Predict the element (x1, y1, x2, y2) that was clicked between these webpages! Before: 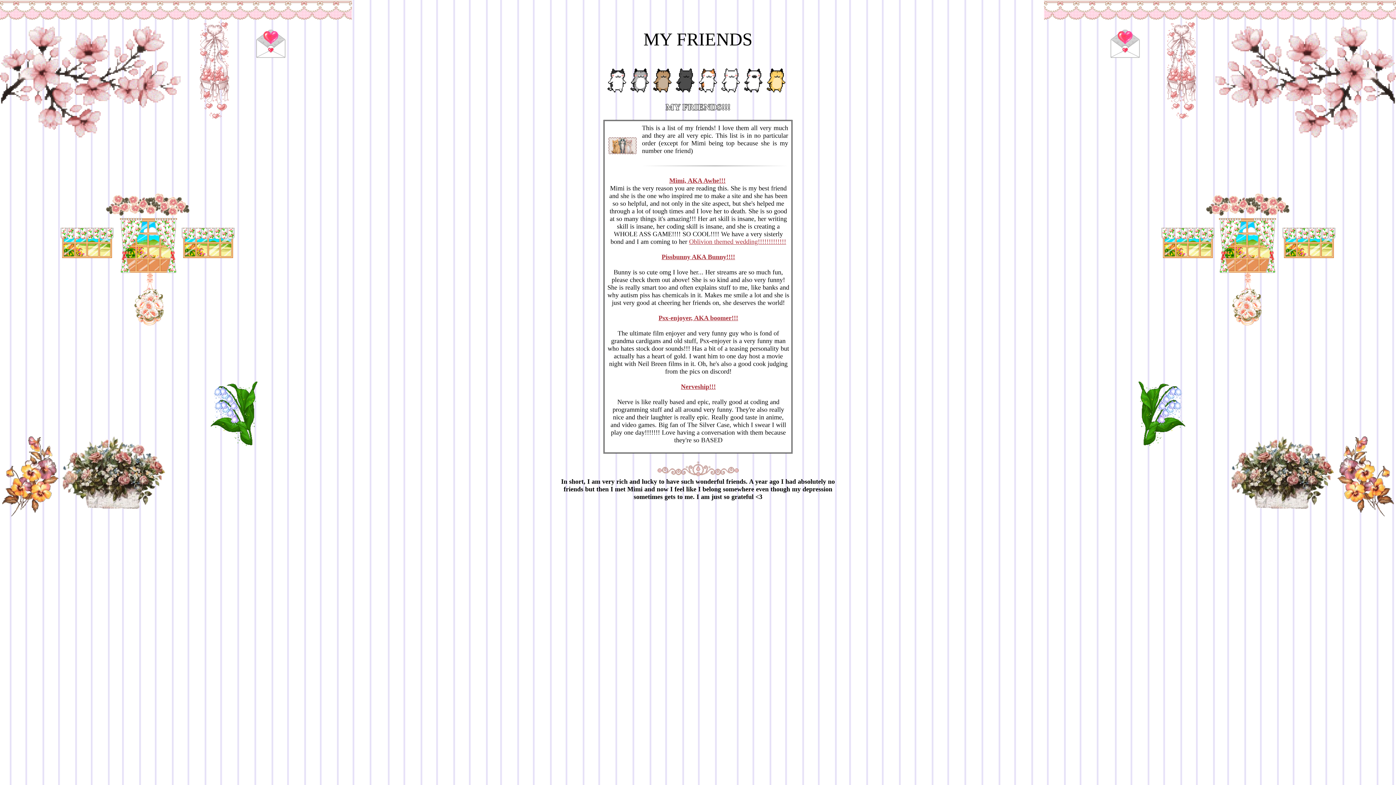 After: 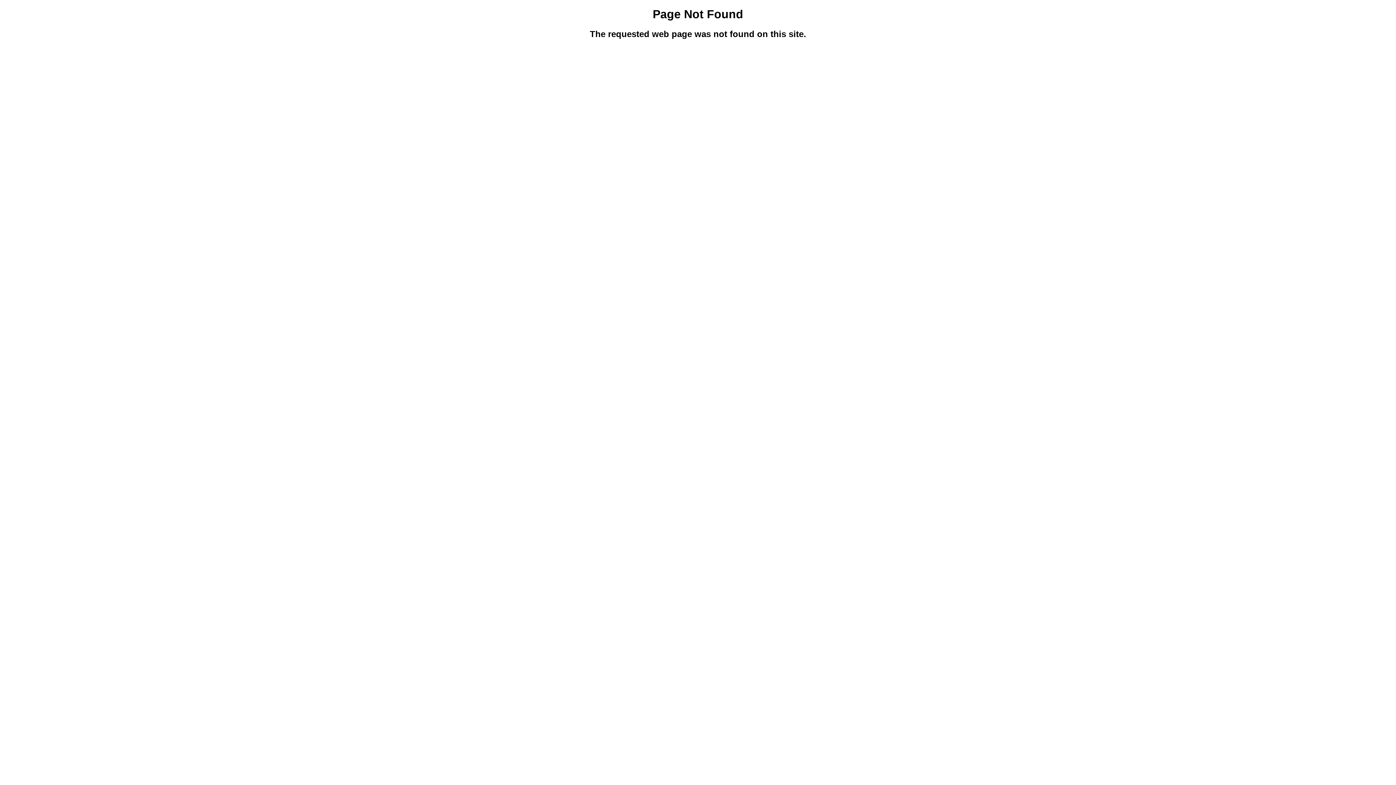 Action: bbox: (669, 176, 725, 184) label: Mimi, AKA Awhe!!!